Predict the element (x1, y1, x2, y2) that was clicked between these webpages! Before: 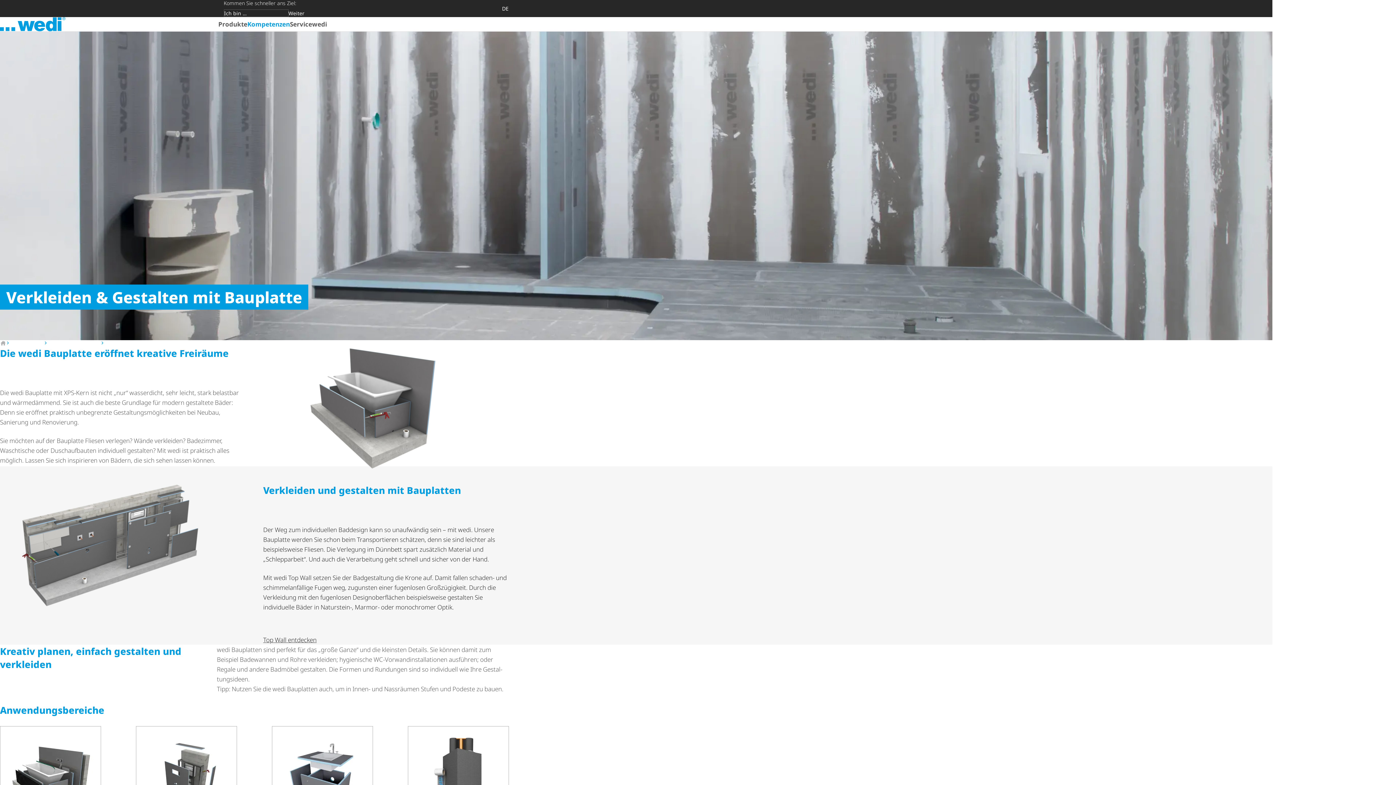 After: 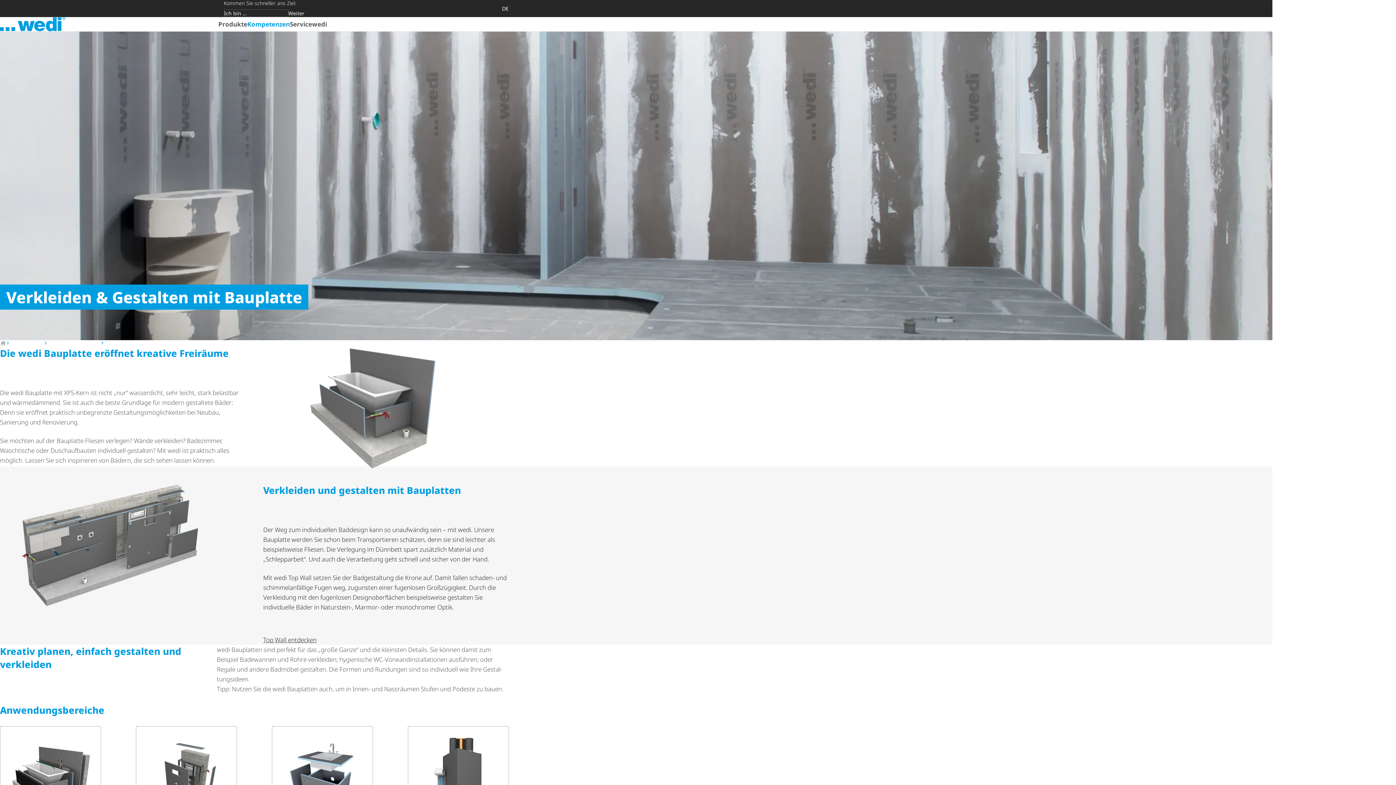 Action: bbox: (0, 4, 8, 12) label: Anrufen